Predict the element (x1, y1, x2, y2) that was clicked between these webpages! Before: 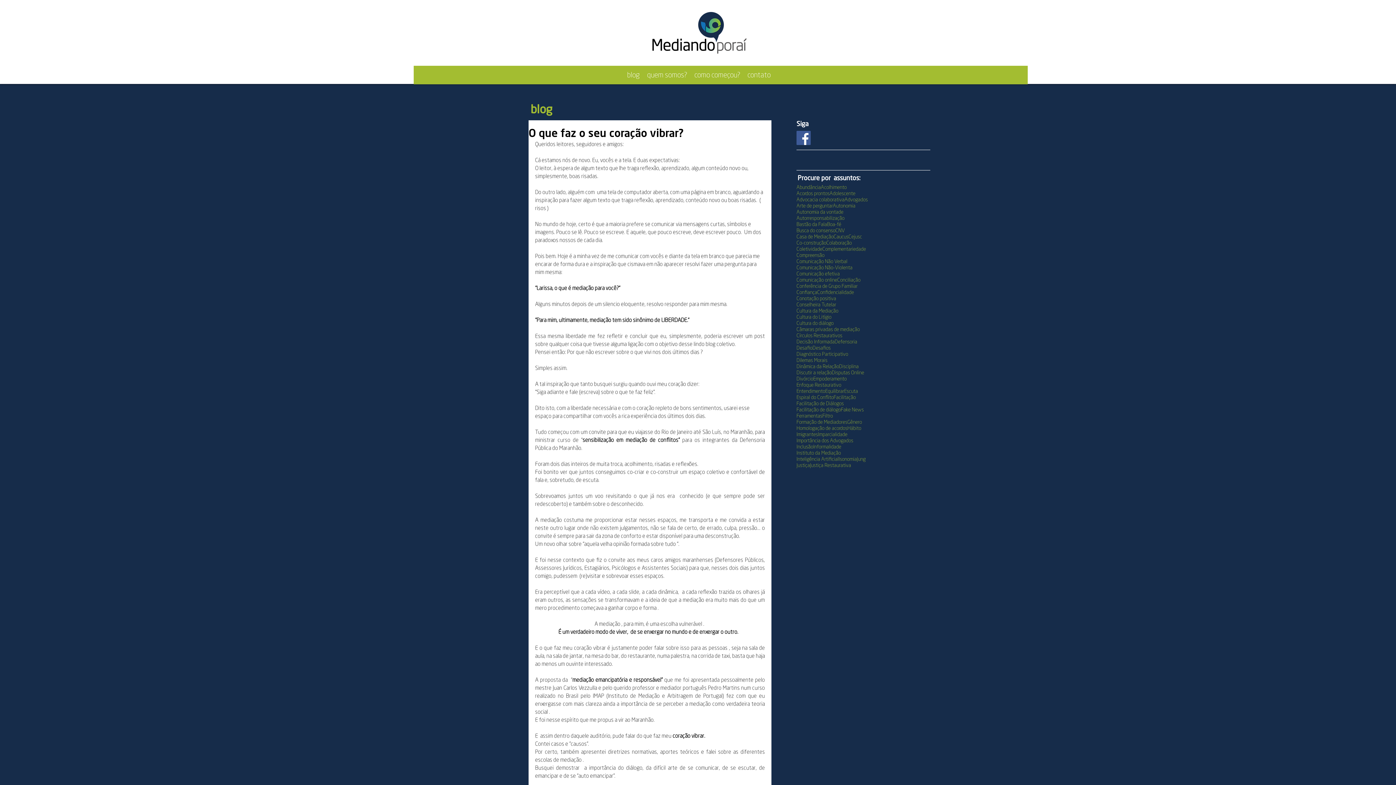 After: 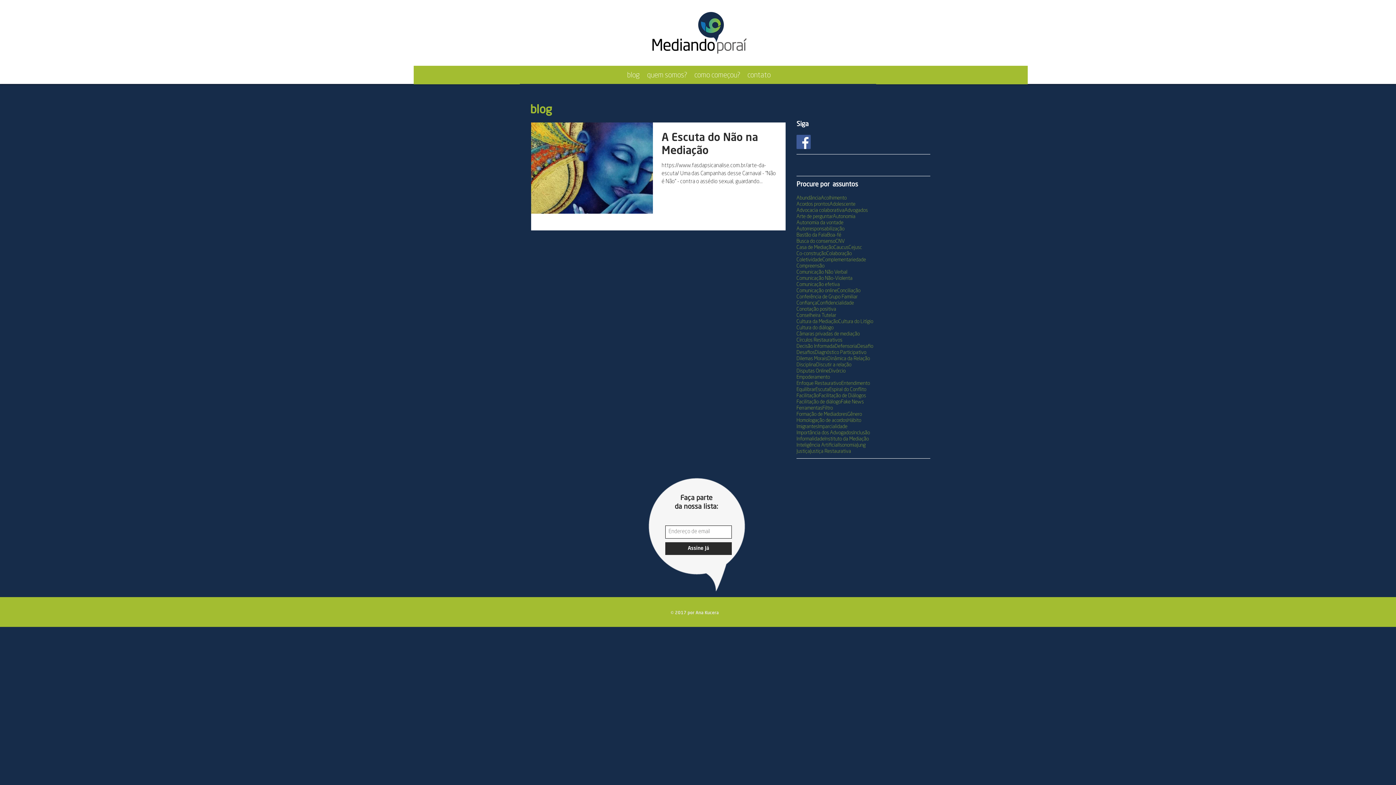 Action: label: Decisão Informada bbox: (796, 339, 834, 345)